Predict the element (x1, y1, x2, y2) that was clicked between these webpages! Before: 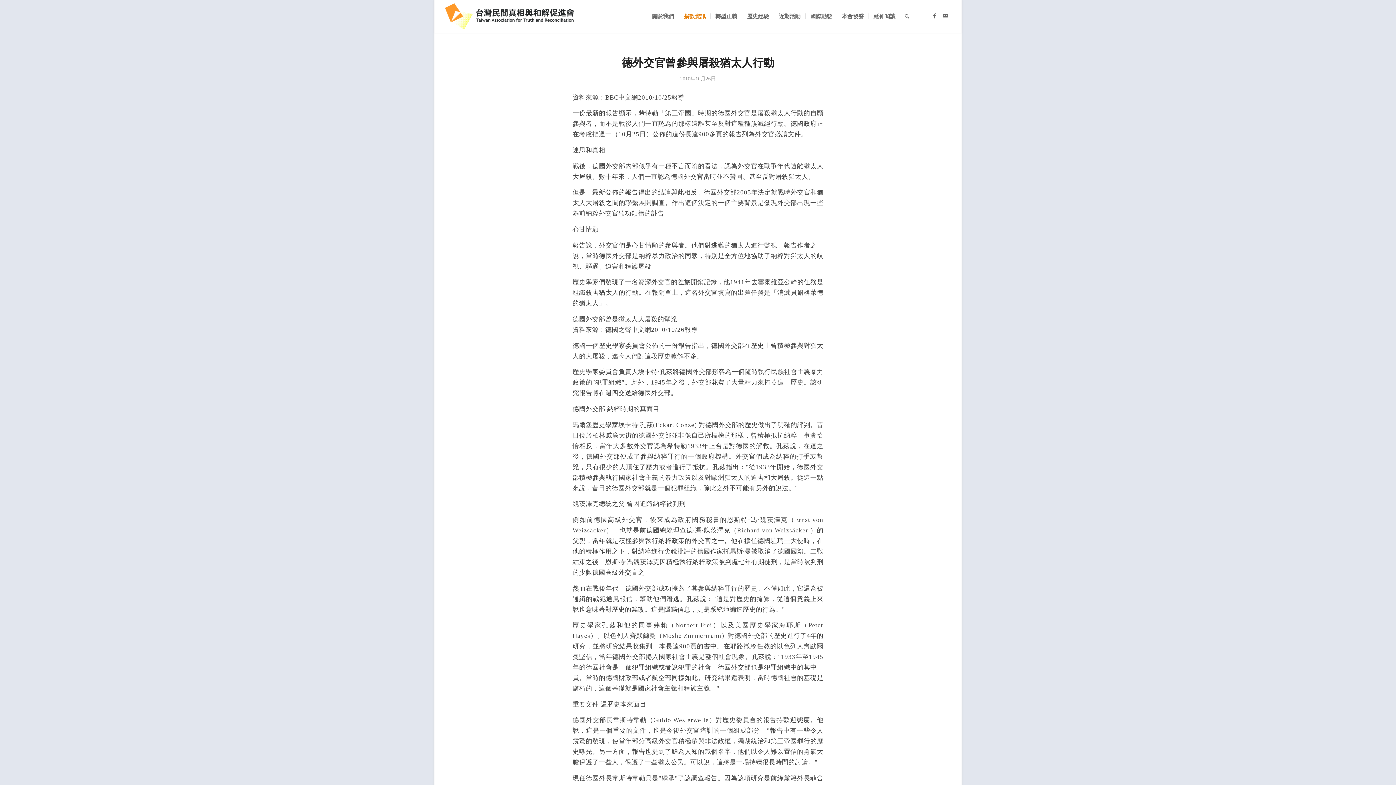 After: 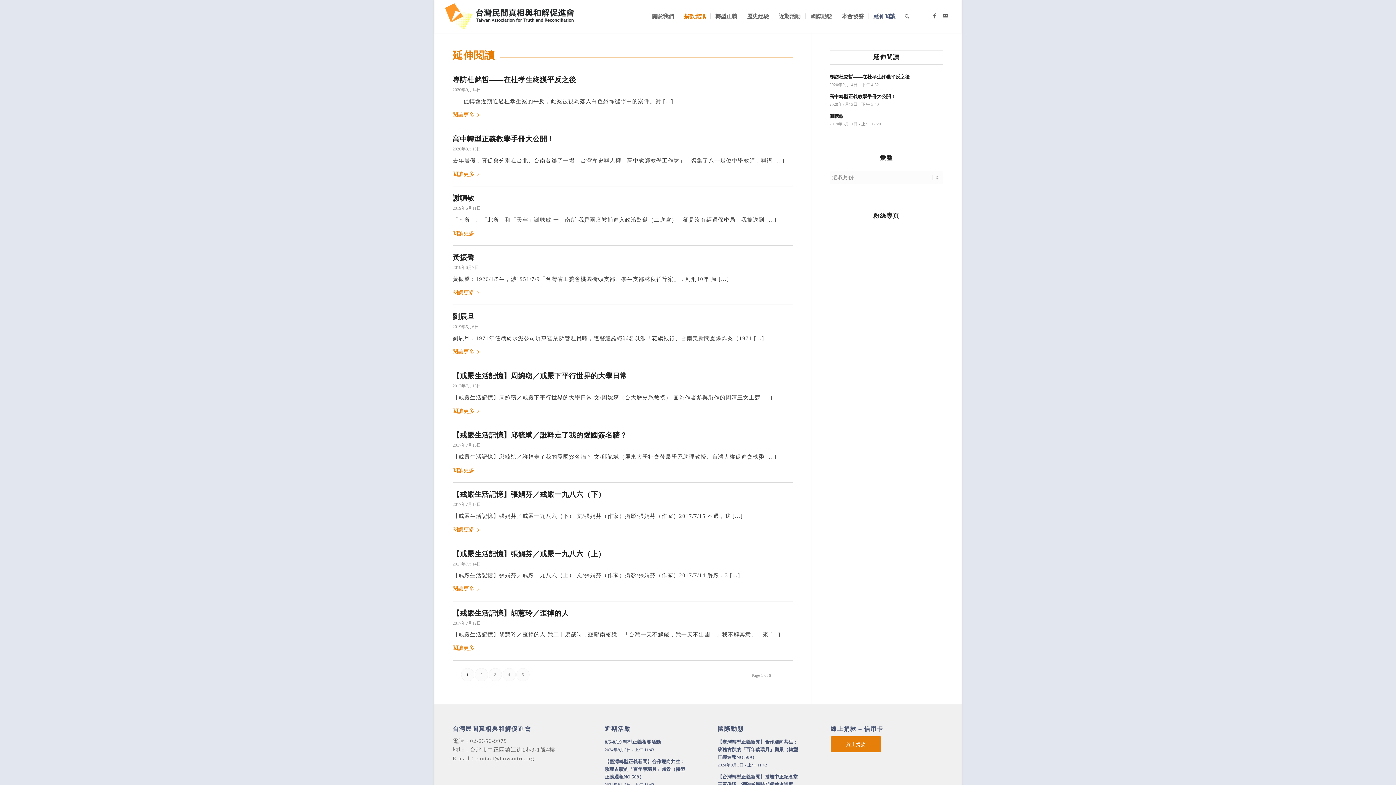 Action: bbox: (868, 0, 900, 32) label: 延伸閱讀